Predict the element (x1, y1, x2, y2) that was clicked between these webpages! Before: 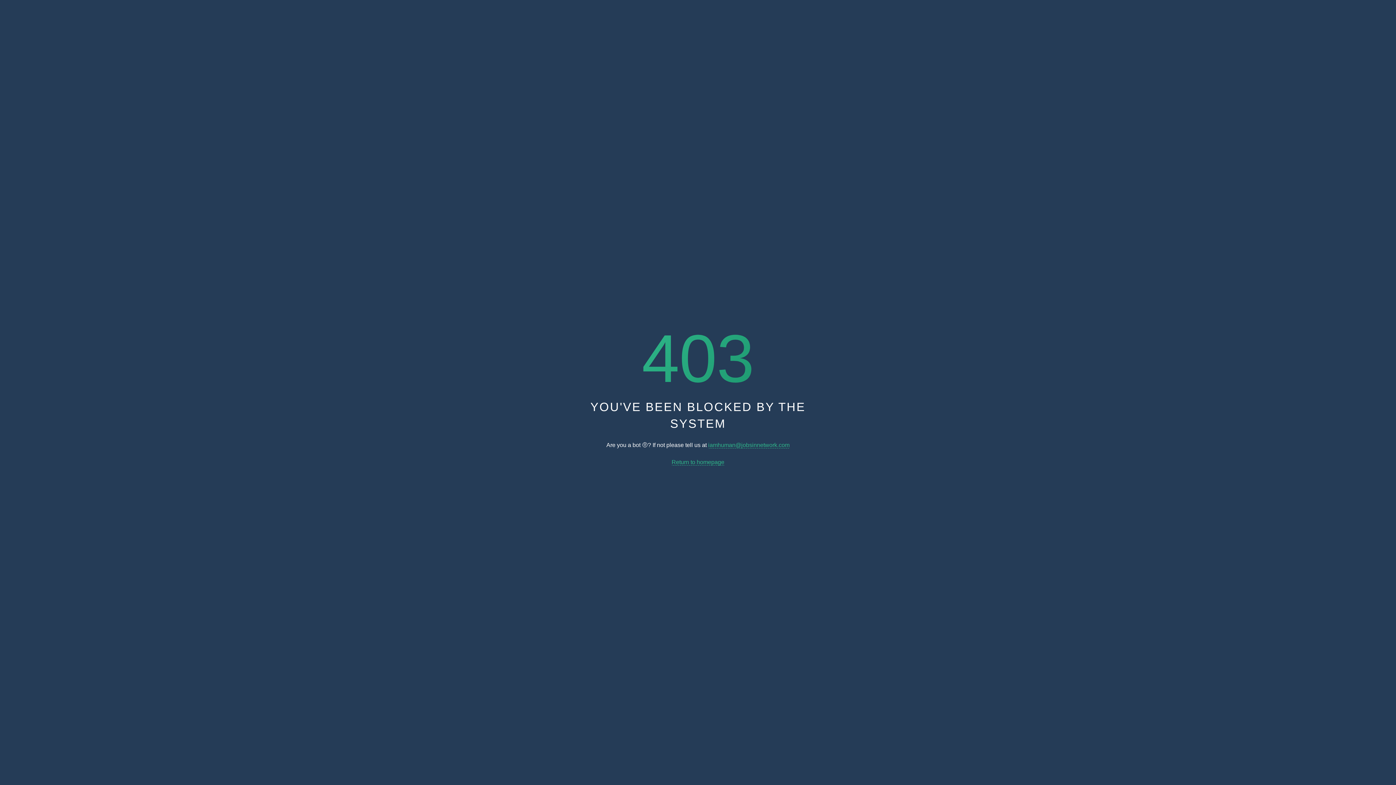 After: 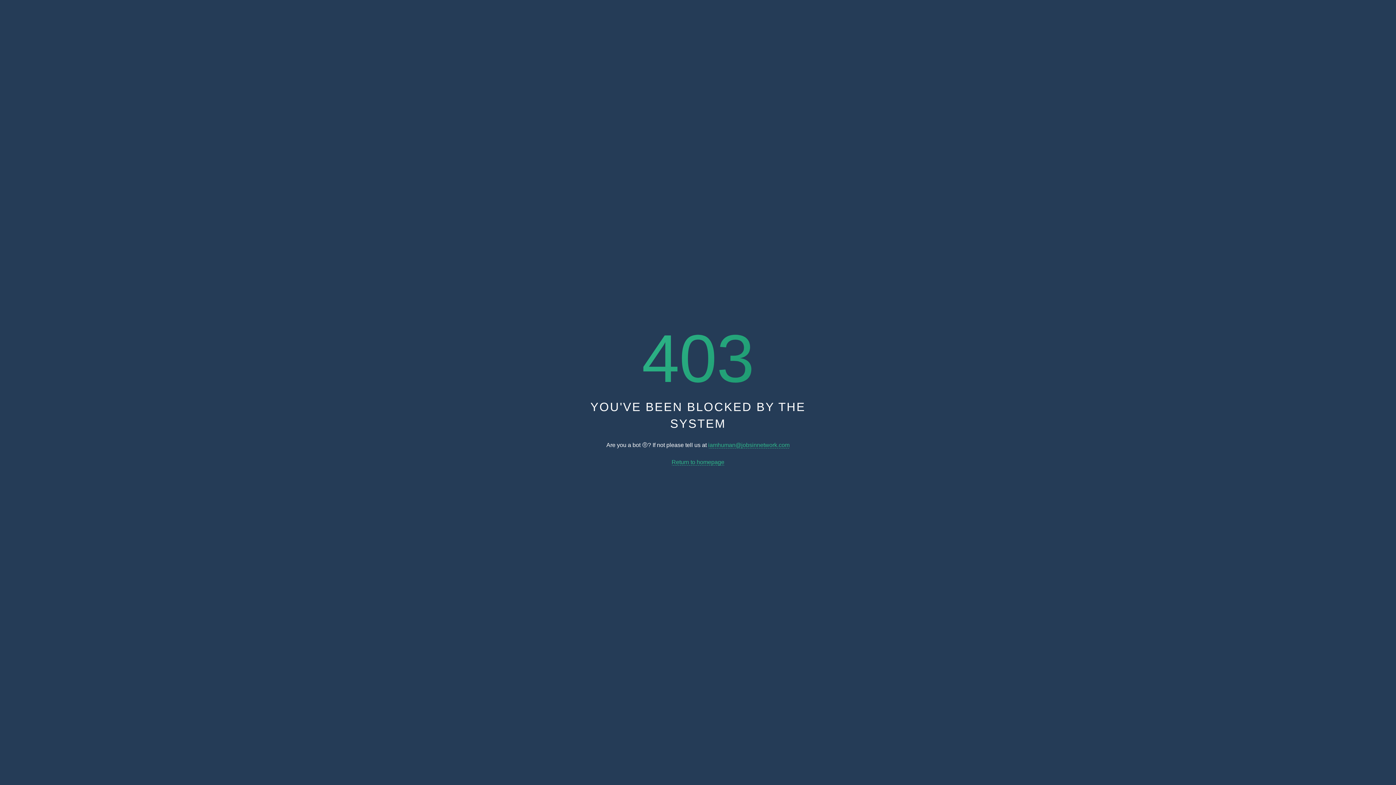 Action: label: Return to homepage bbox: (671, 459, 724, 465)